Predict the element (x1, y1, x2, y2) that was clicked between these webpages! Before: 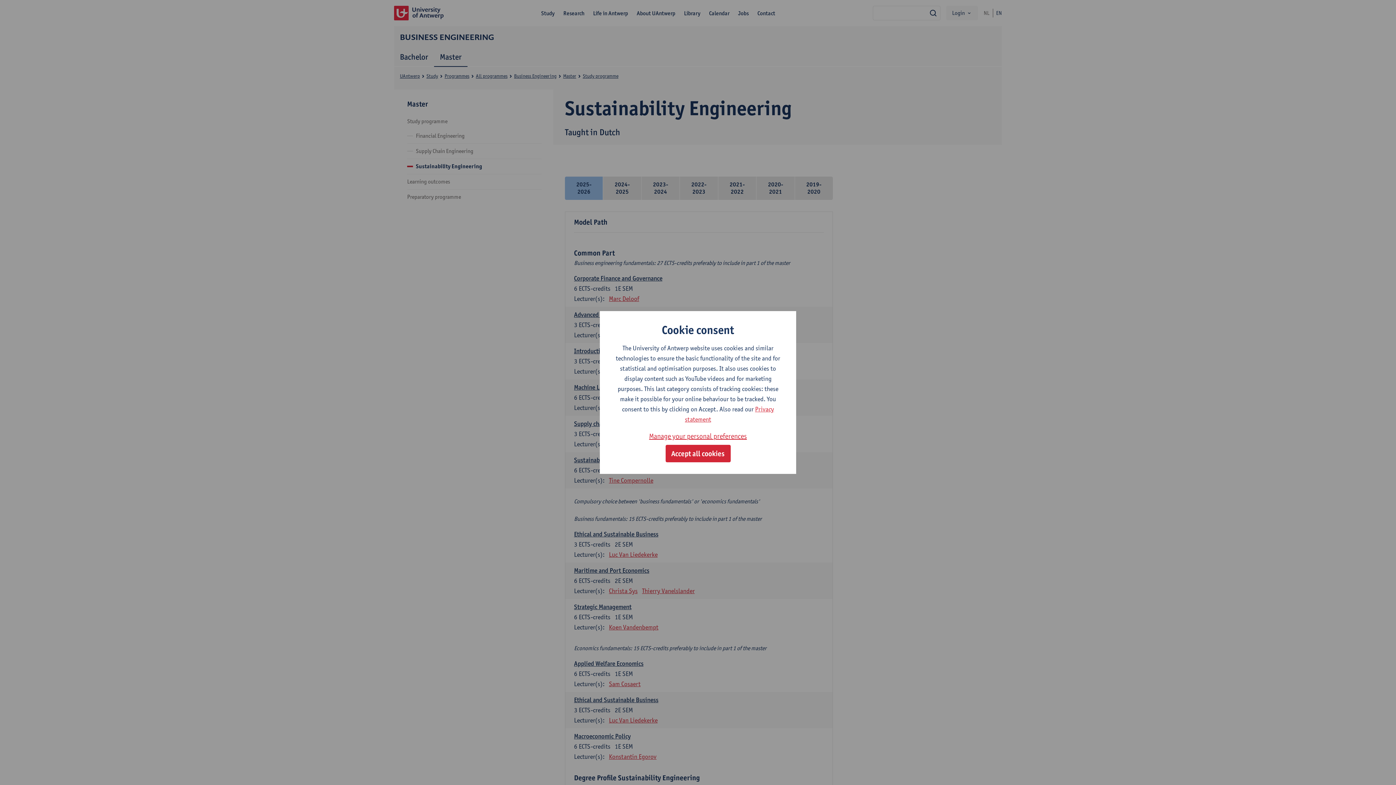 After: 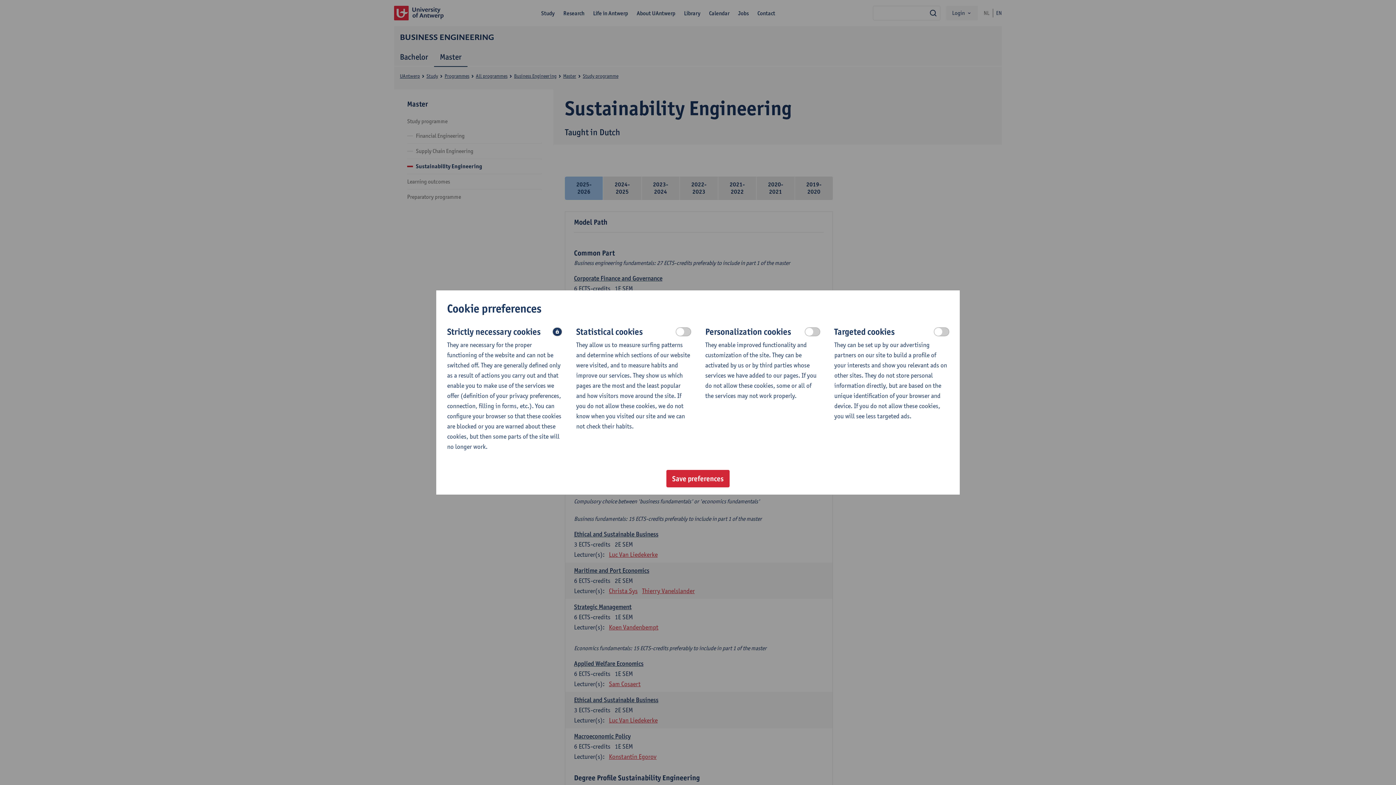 Action: bbox: (649, 430, 747, 442) label: Manage your personal preferences